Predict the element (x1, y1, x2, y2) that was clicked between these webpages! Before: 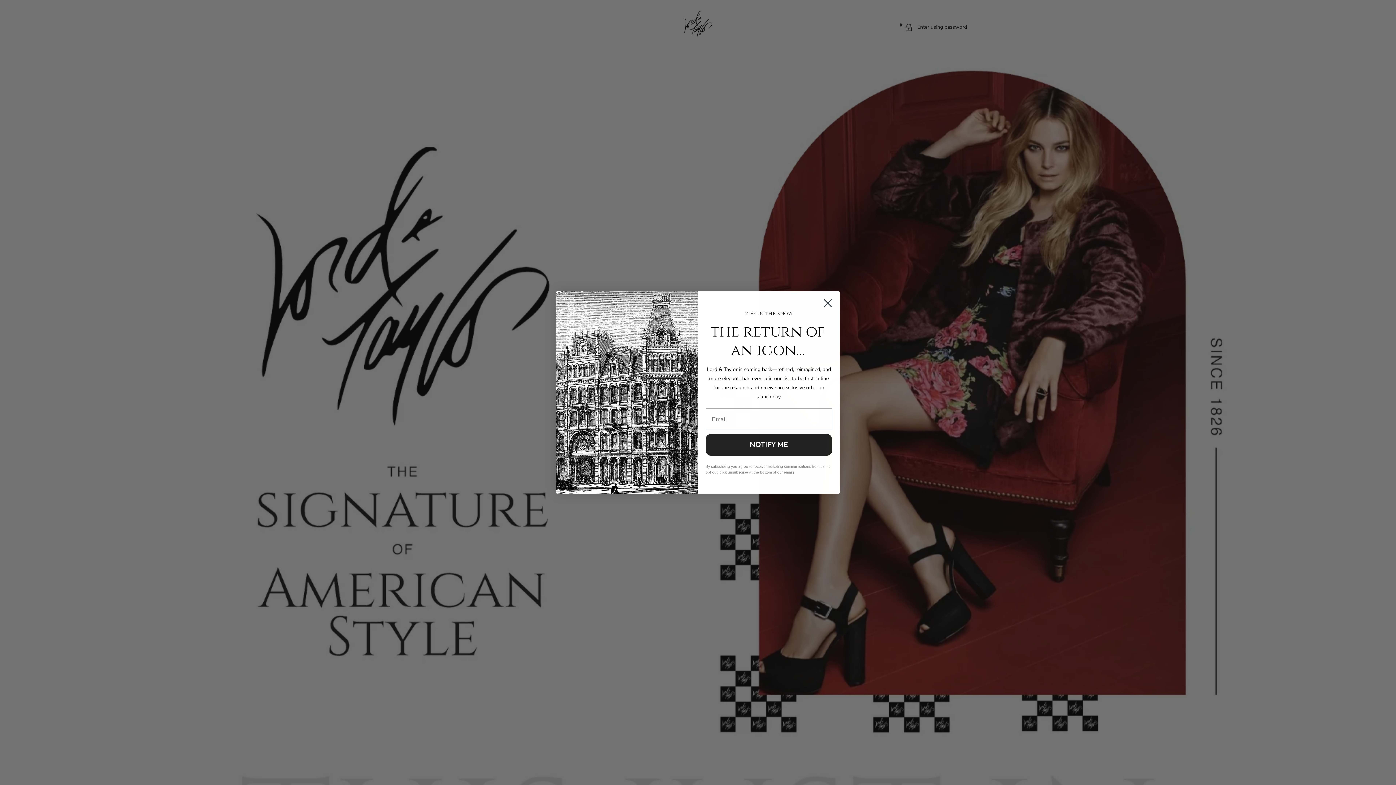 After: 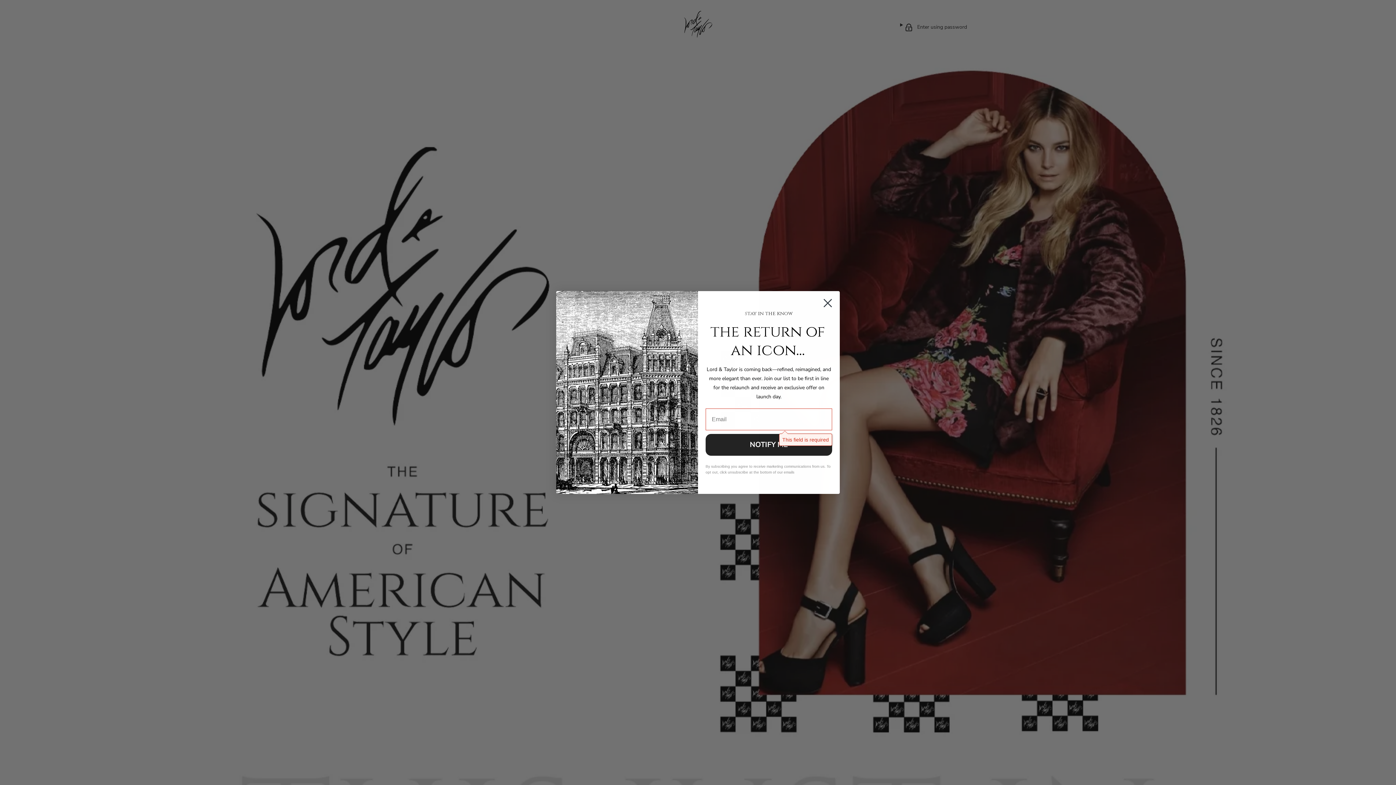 Action: bbox: (705, 434, 832, 456) label: NOTIFY ME